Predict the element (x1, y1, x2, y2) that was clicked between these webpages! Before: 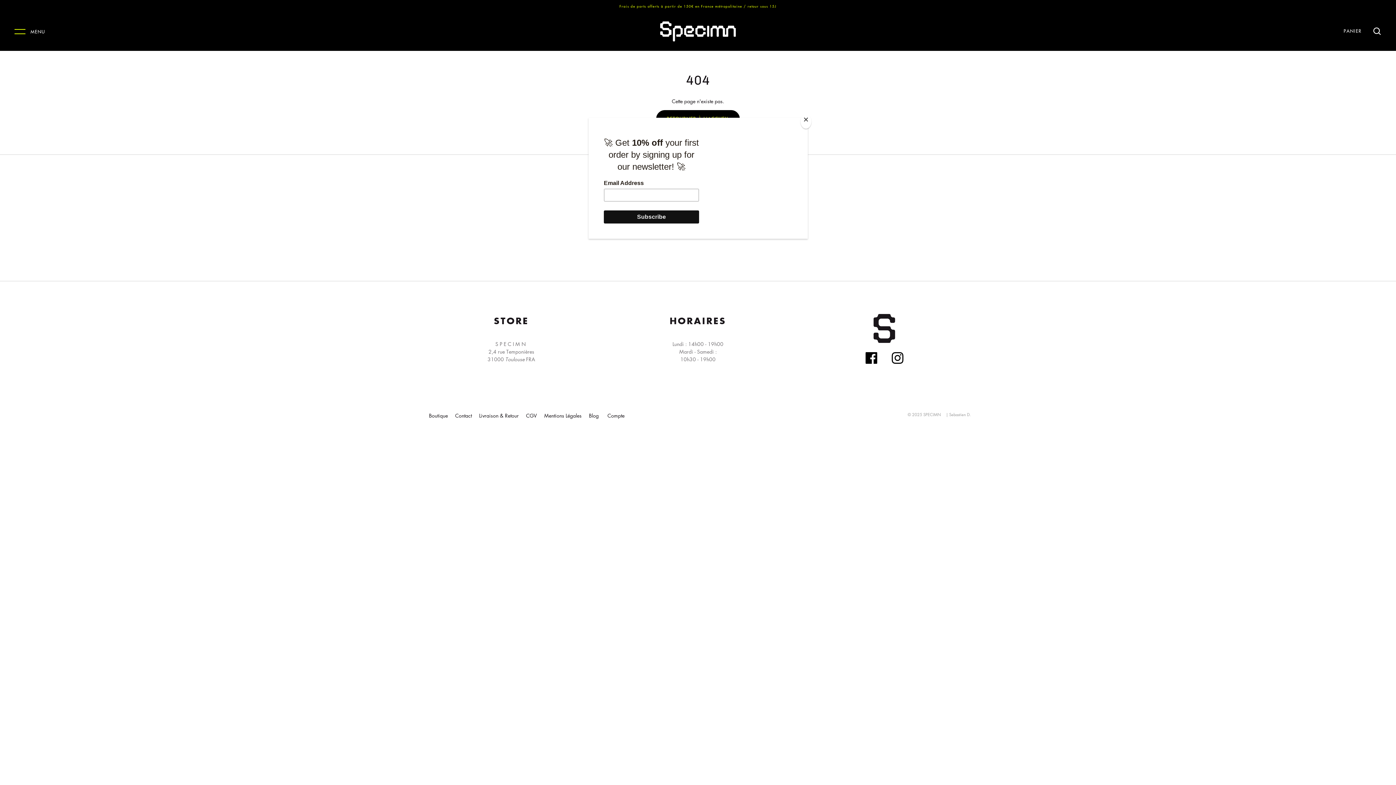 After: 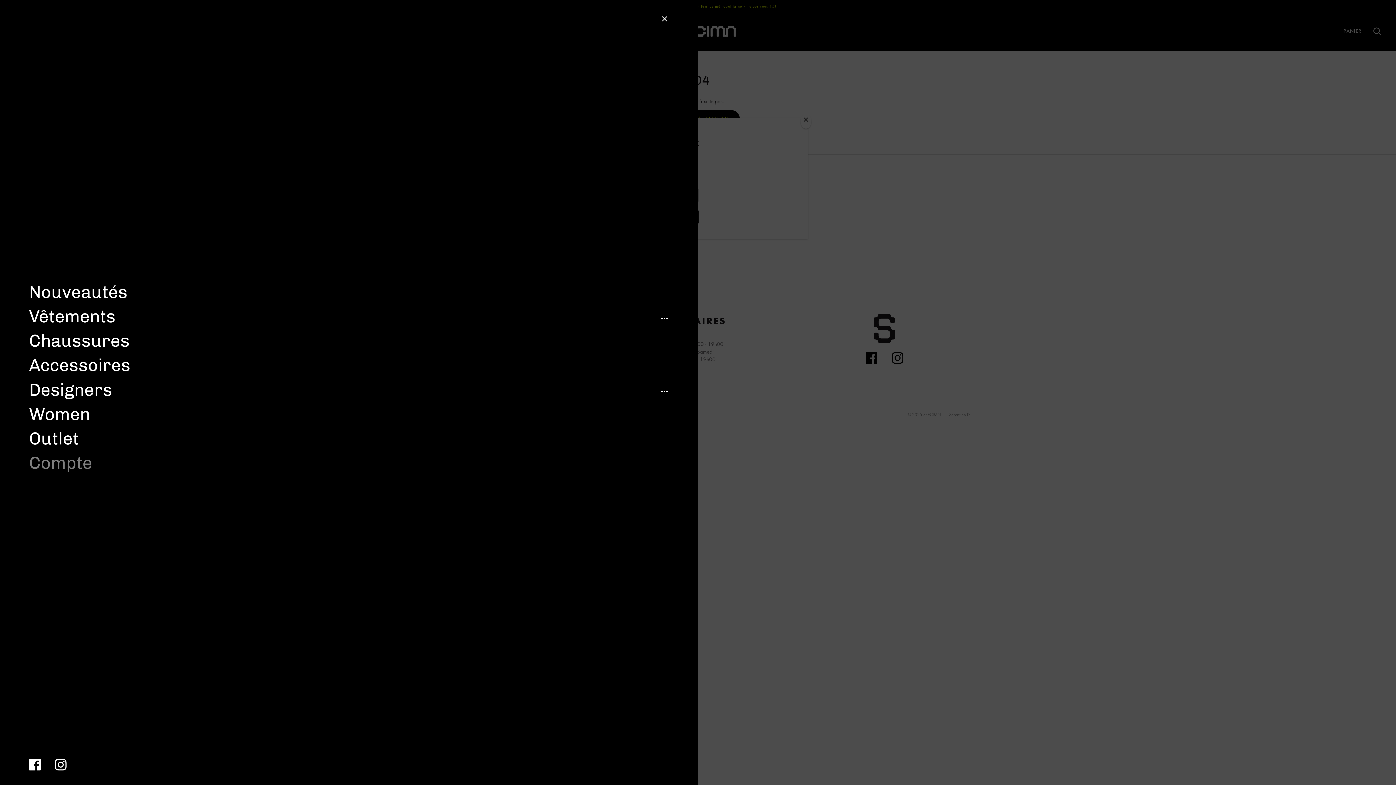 Action: bbox: (14, 26, 45, 36) label: MENU